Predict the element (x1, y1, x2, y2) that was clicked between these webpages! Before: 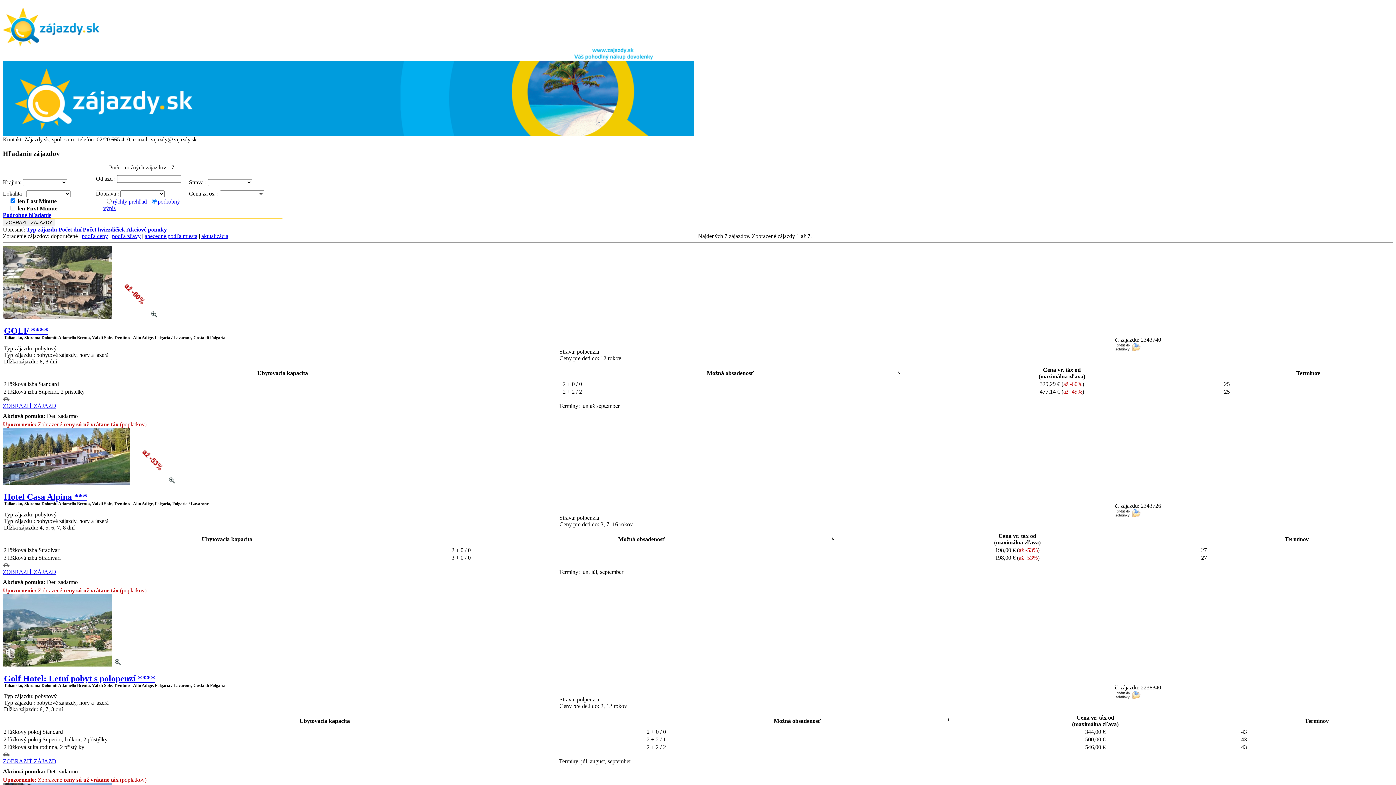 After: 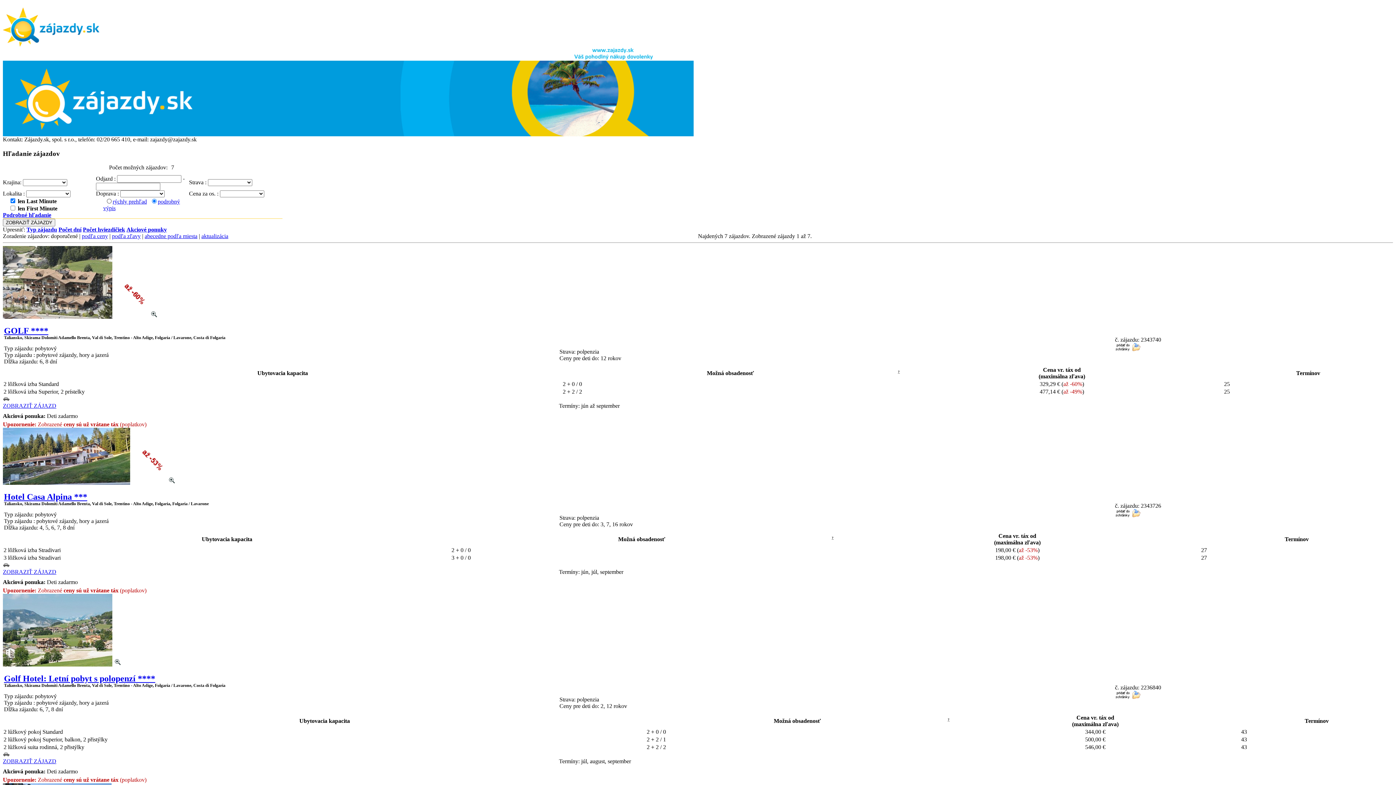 Action: bbox: (112, 198, 146, 204) label: rýchly prehľad